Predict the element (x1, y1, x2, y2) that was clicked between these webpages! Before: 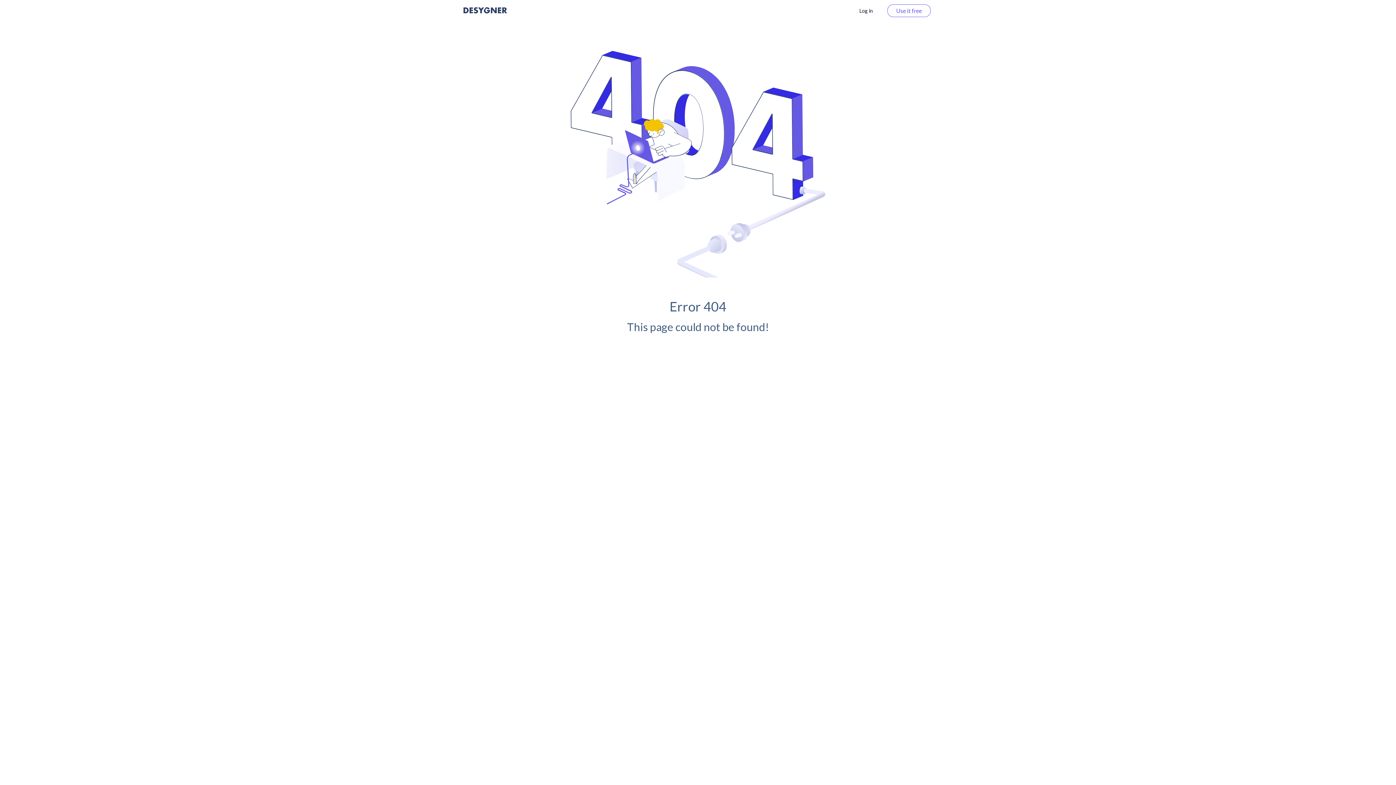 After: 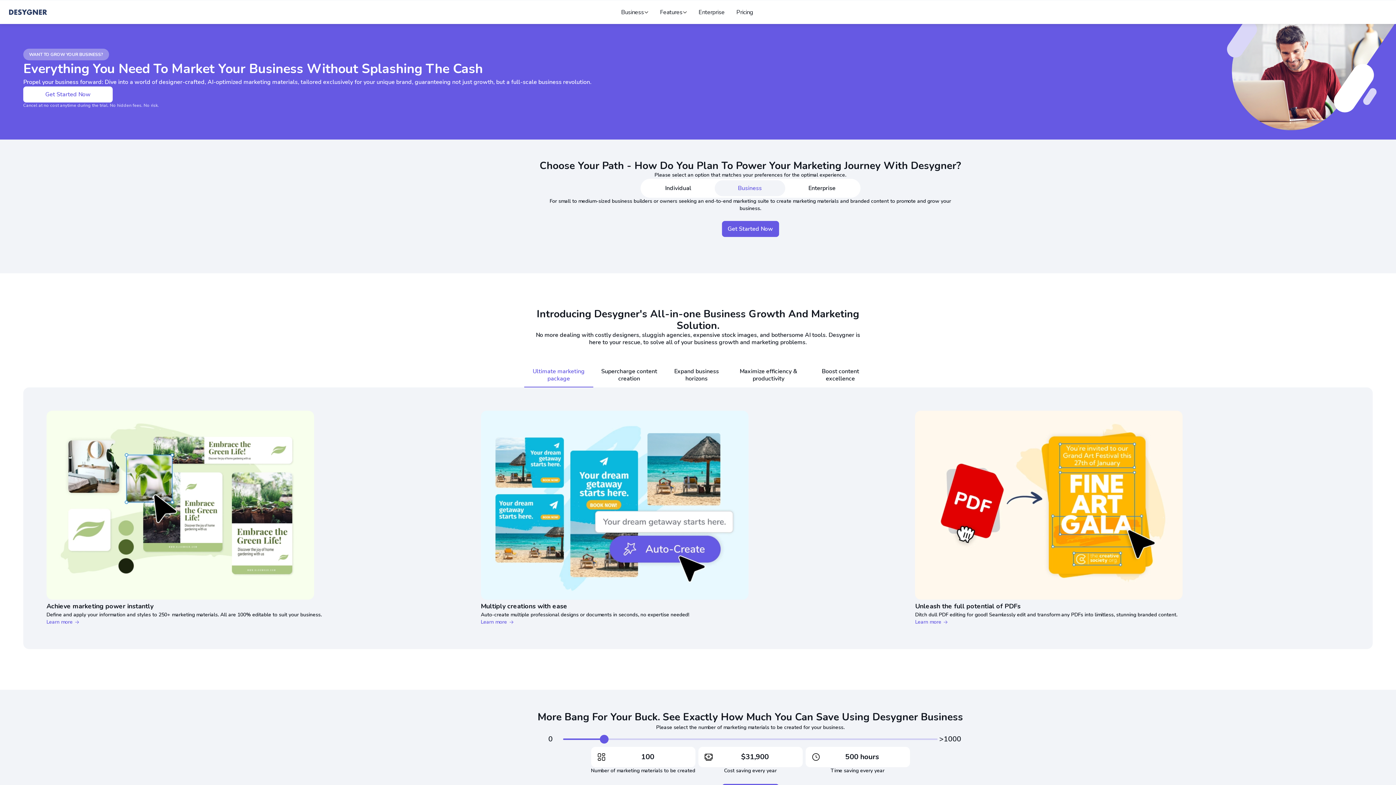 Action: bbox: (458, 0, 512, 30)